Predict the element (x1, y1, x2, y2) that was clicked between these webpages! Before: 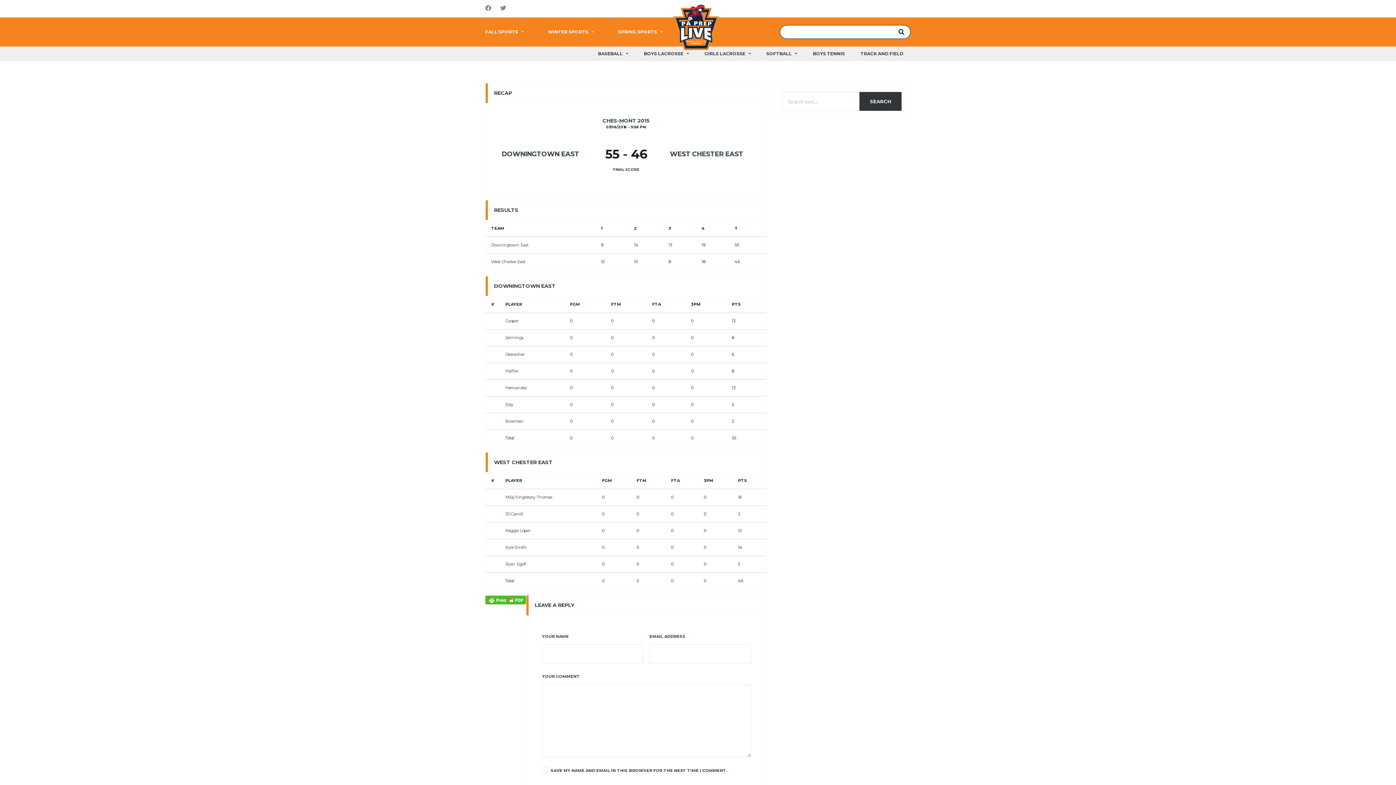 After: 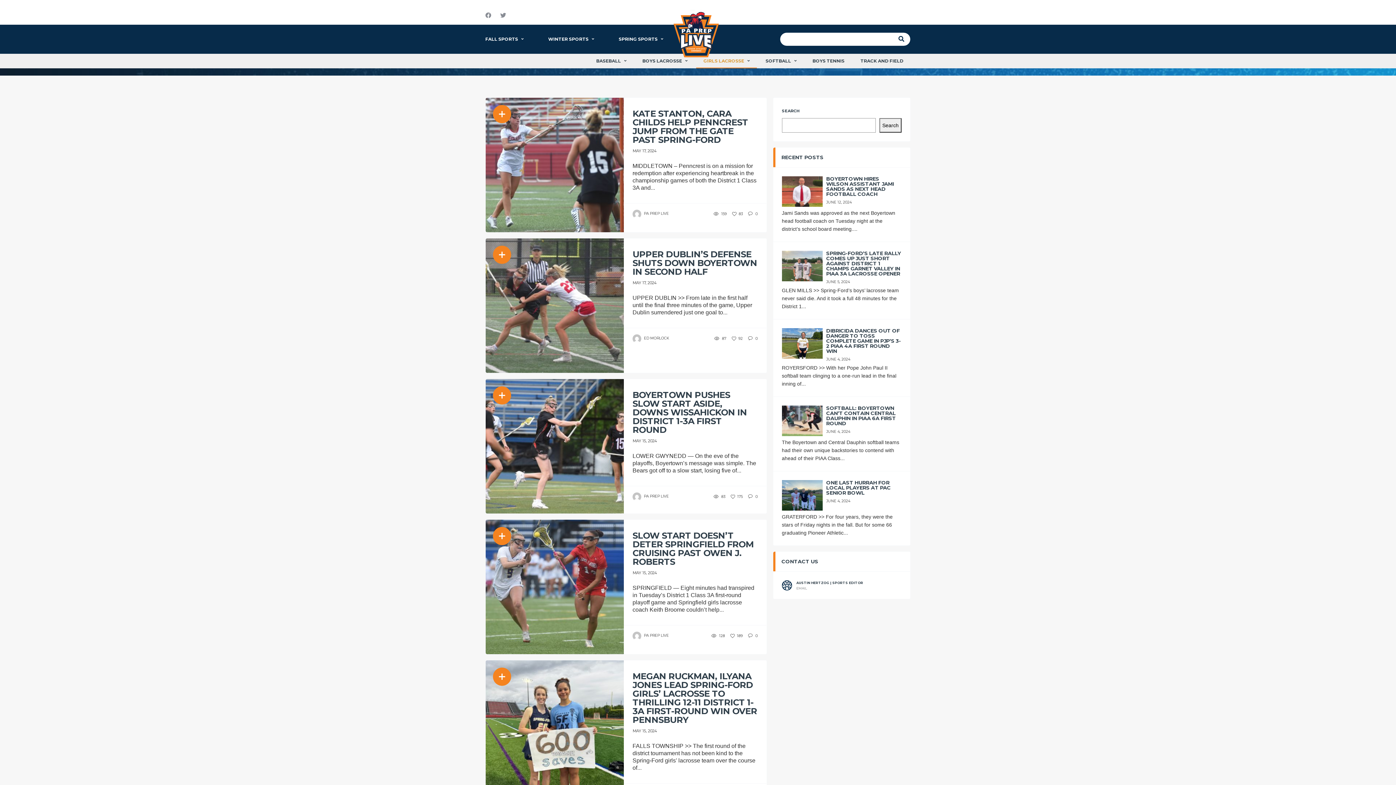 Action: bbox: (697, 46, 758, 61) label: GIRLS LACROSSE